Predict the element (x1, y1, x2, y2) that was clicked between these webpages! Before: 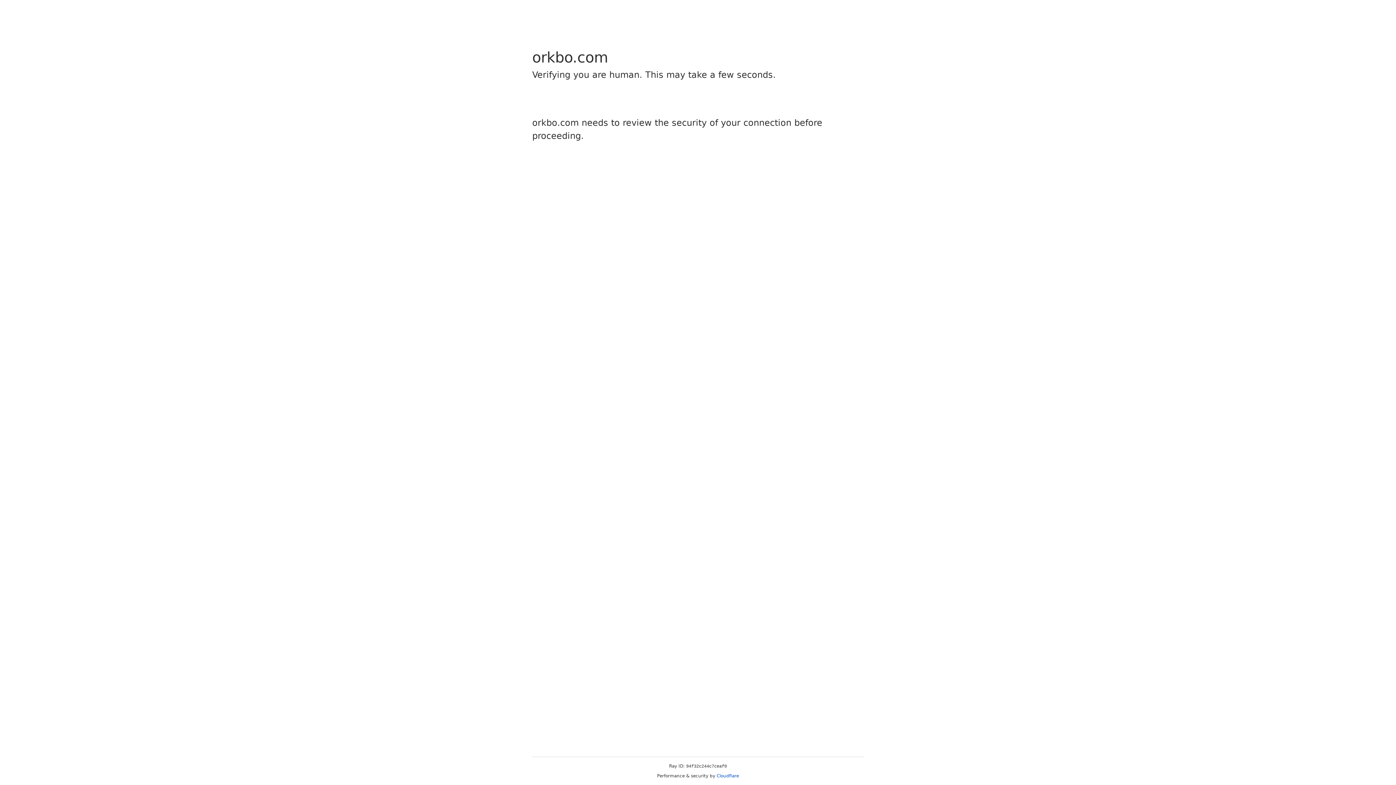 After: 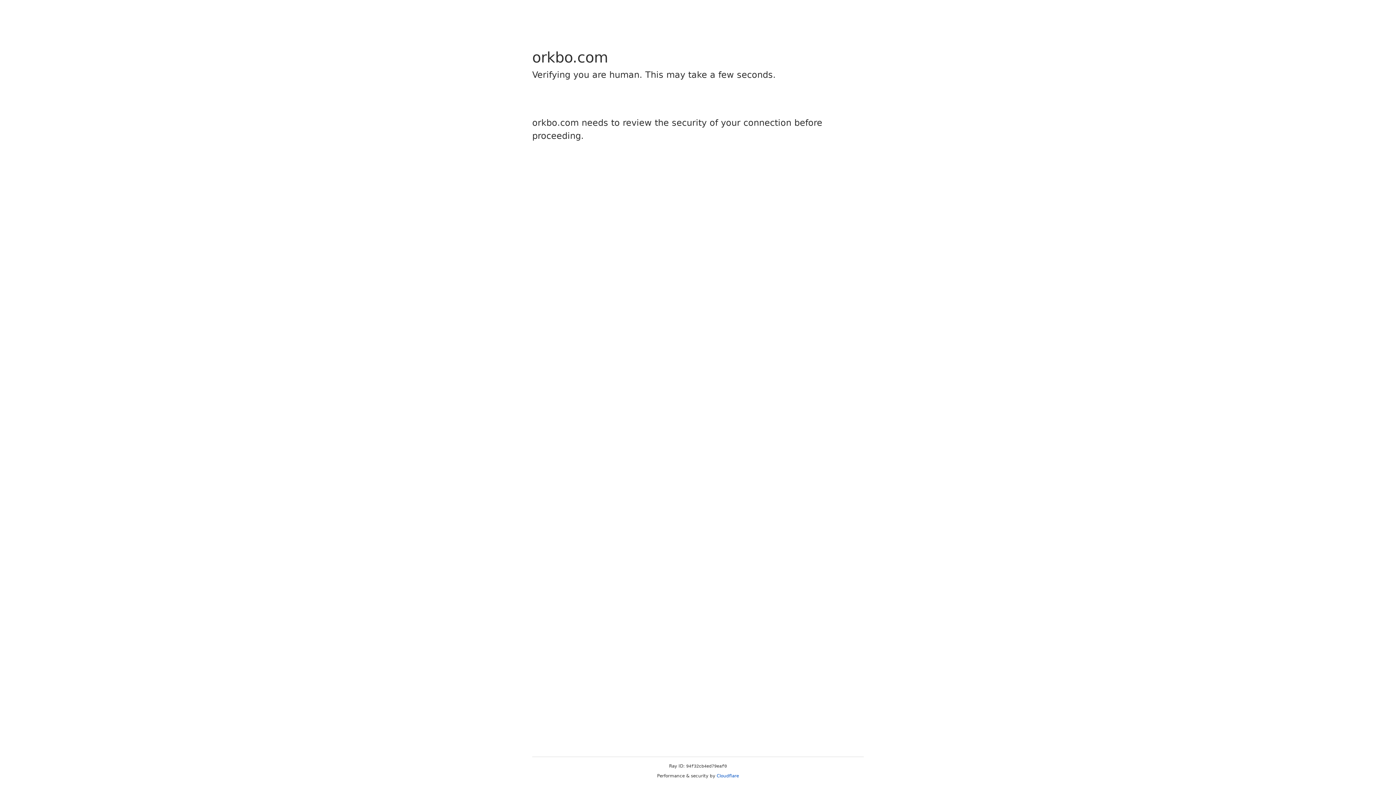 Action: bbox: (716, 773, 739, 778) label: Cloudflare